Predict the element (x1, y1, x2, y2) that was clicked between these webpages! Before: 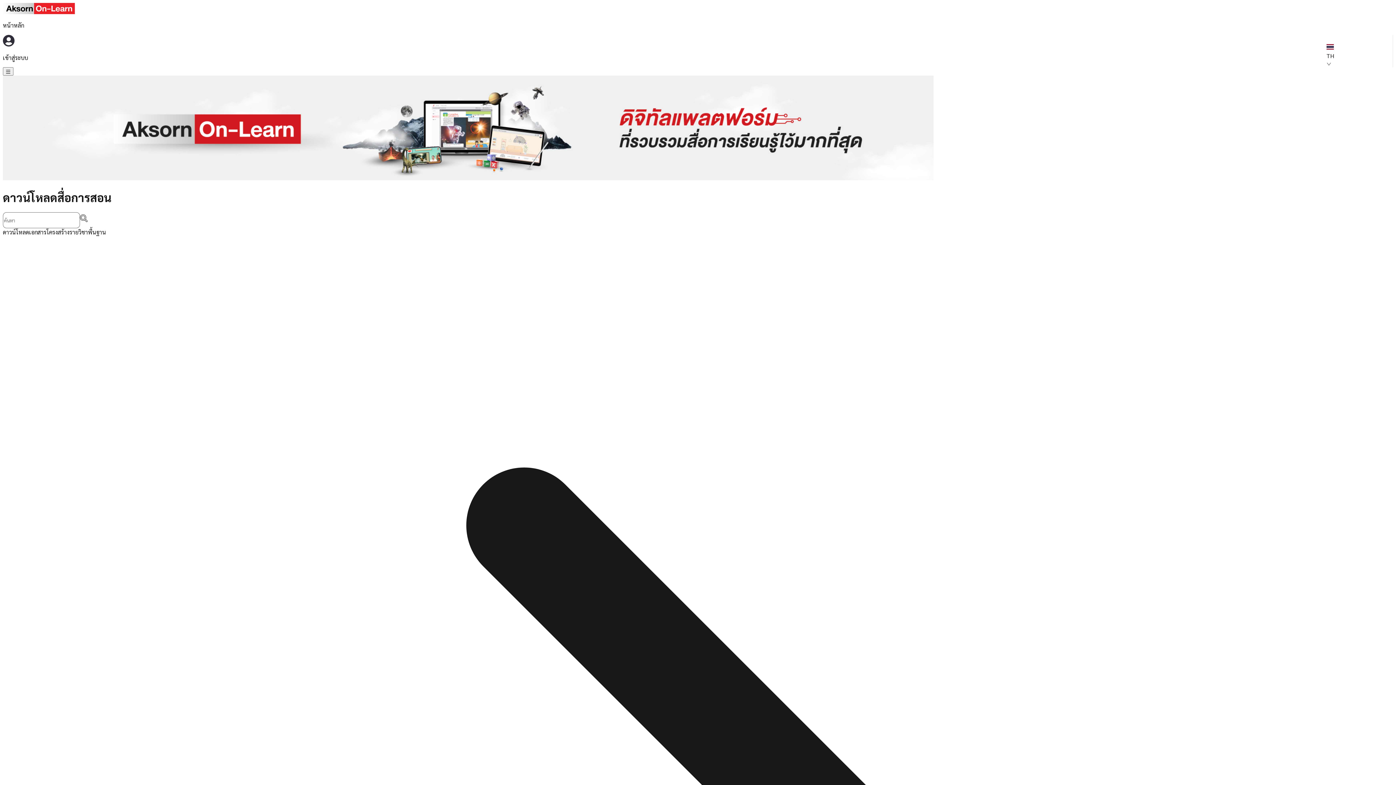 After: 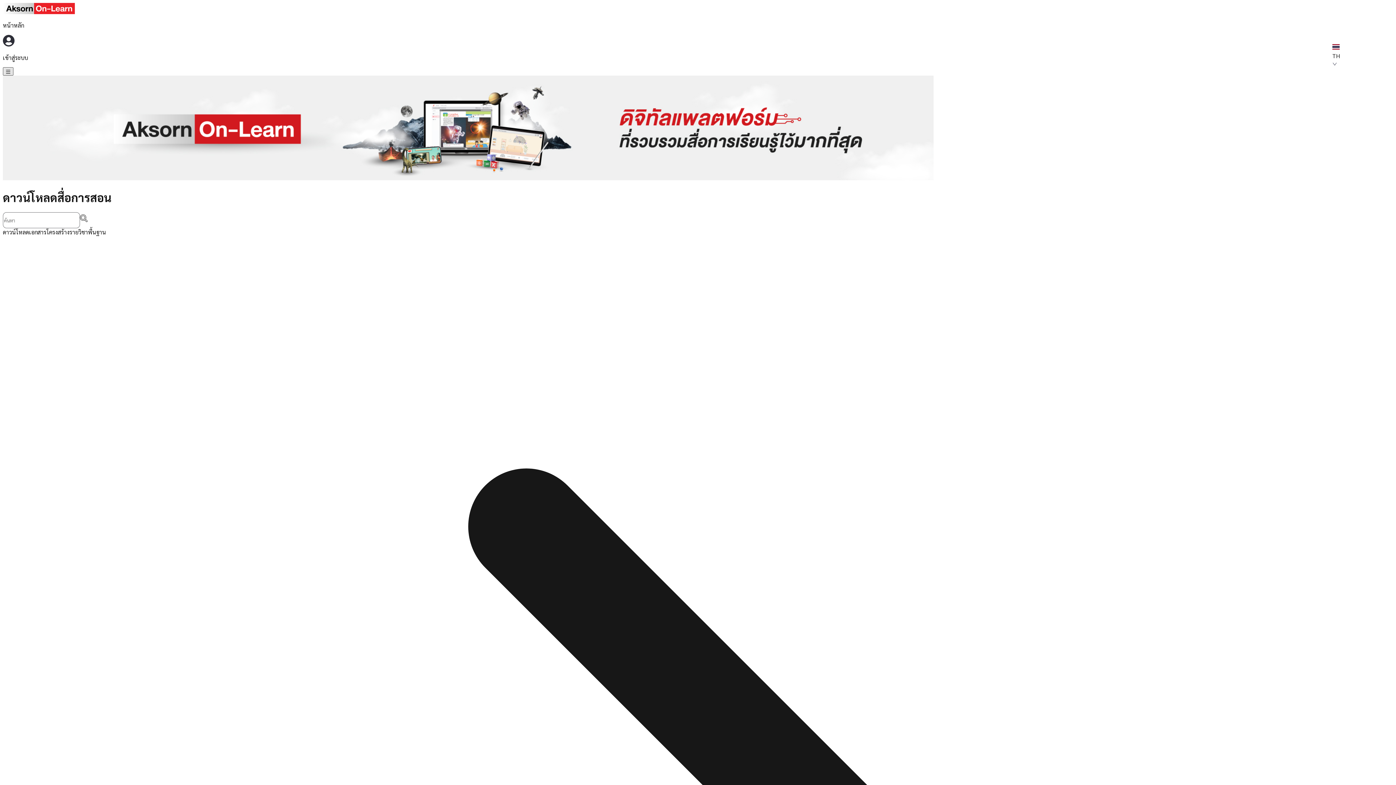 Action: bbox: (2, 67, 13, 75)